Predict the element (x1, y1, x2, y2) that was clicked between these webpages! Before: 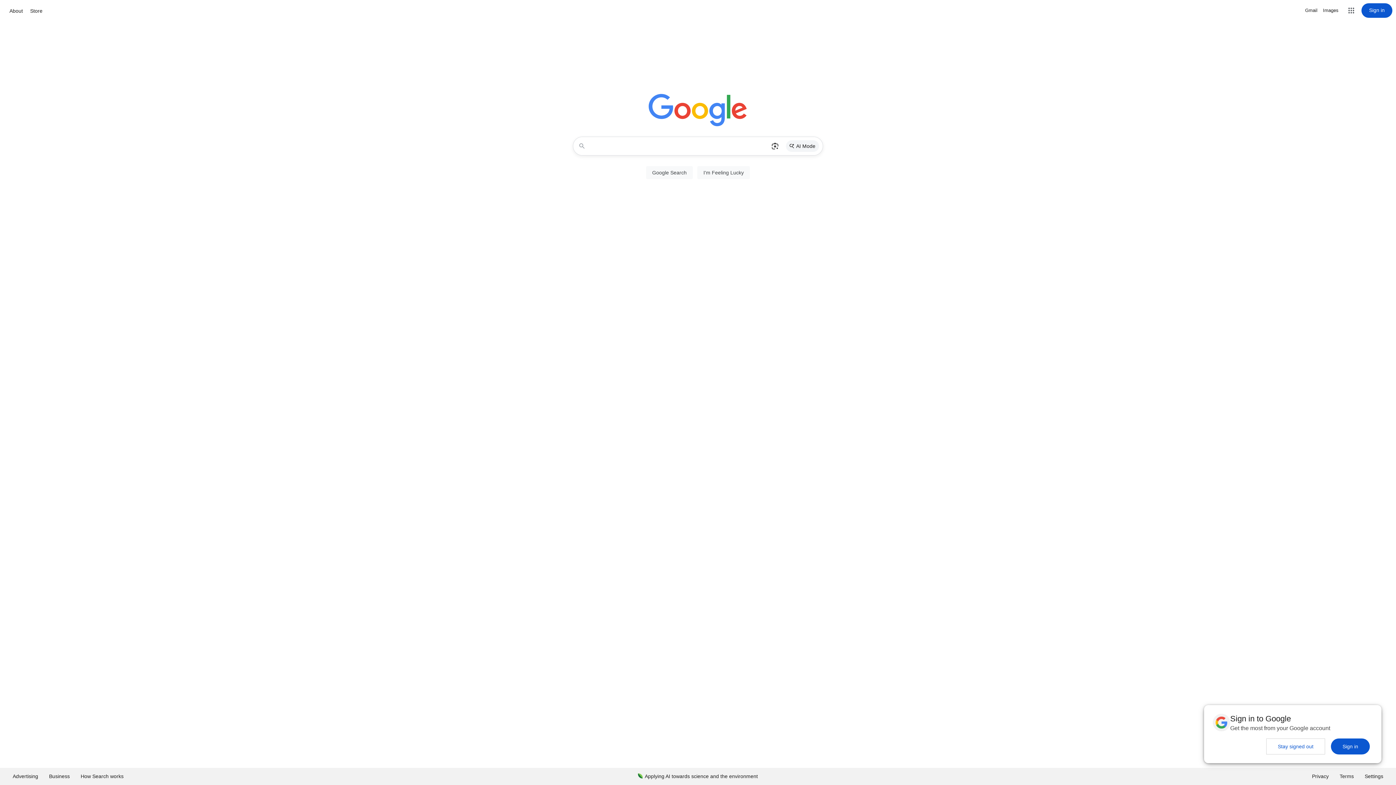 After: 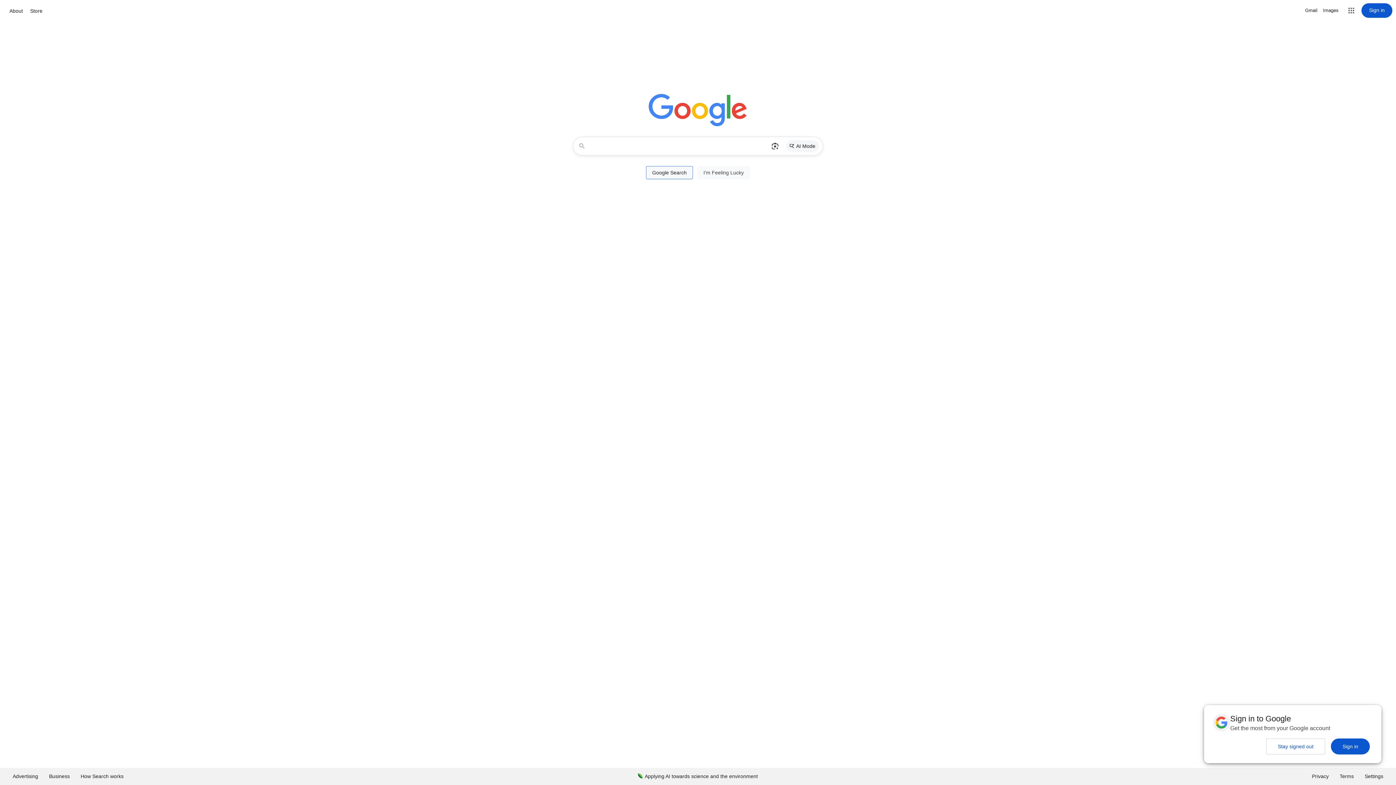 Action: label: Google Search bbox: (646, 166, 693, 179)